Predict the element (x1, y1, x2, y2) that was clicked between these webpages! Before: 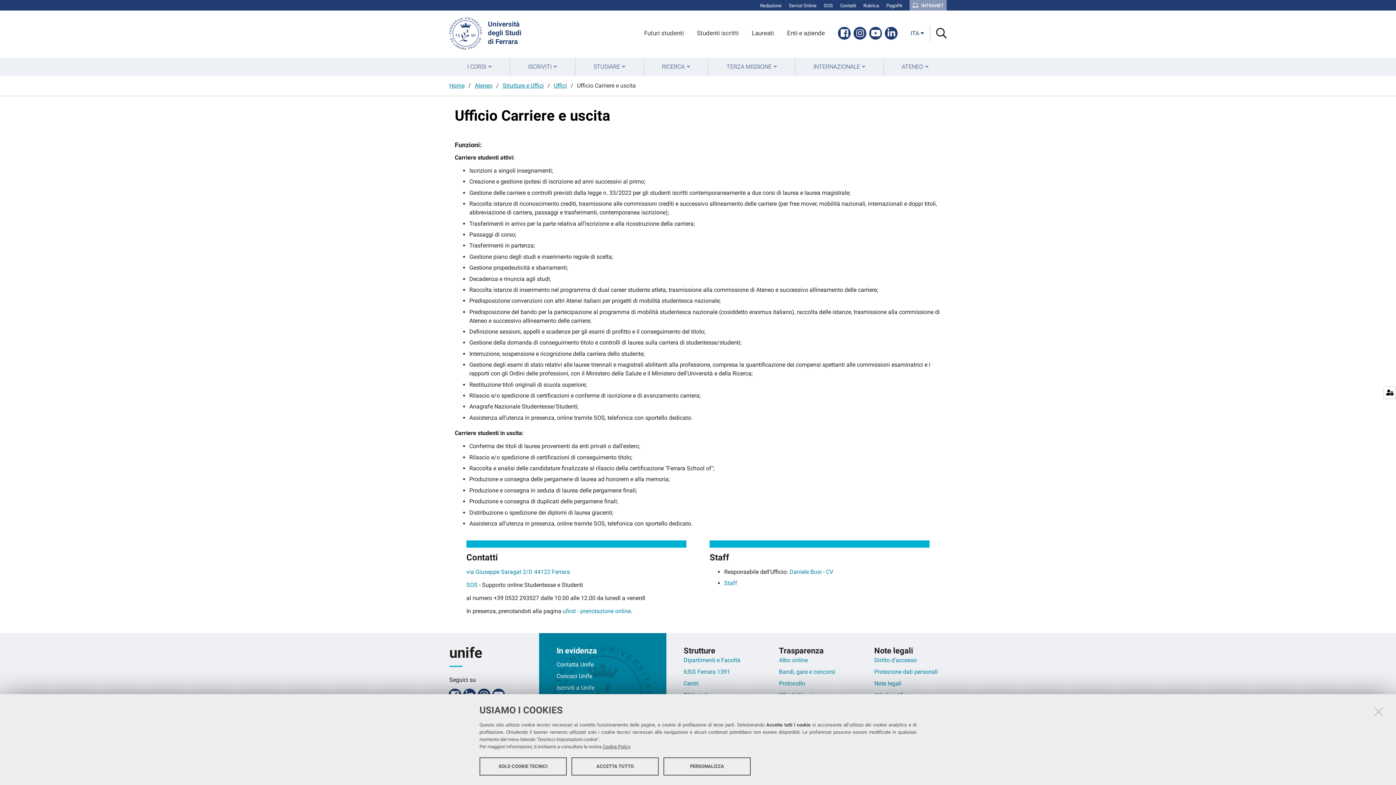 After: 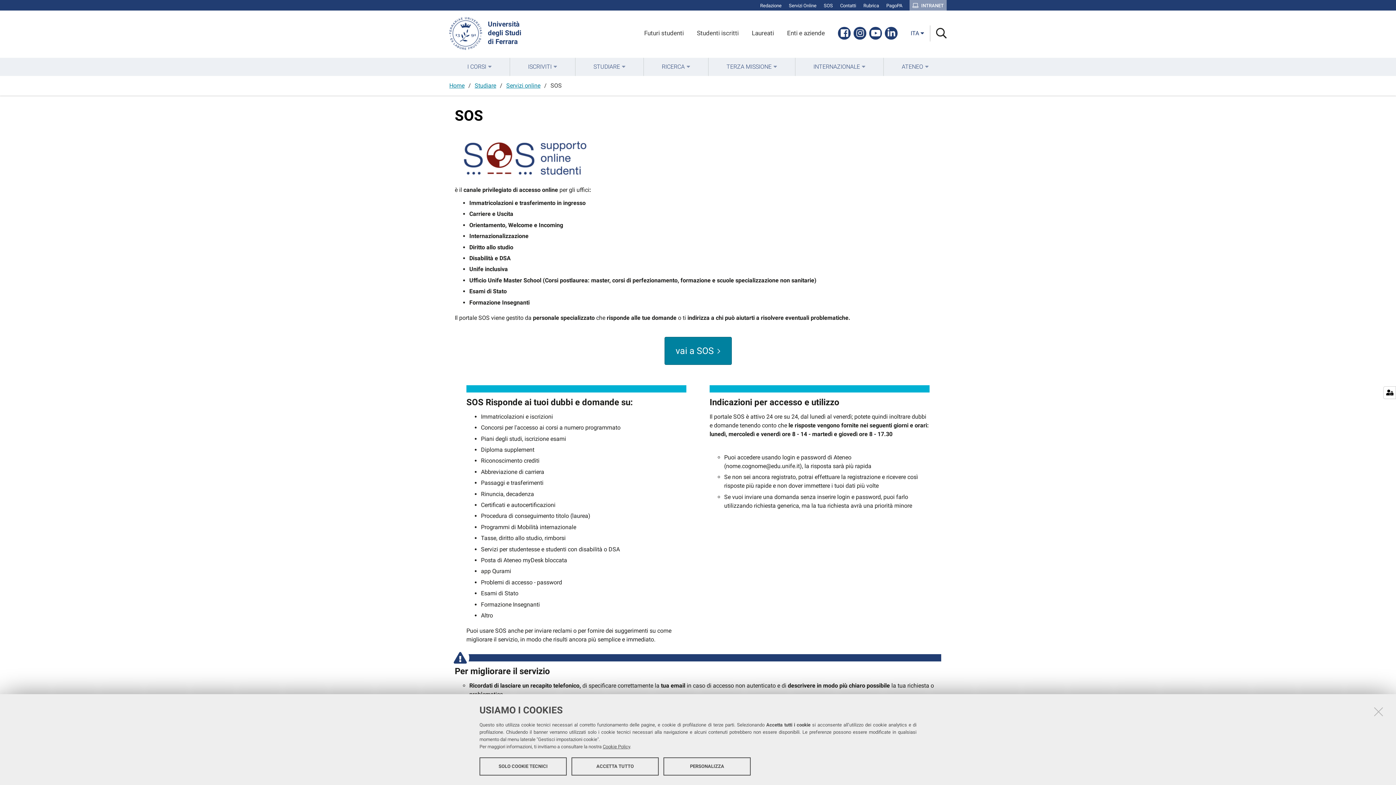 Action: bbox: (466, 581, 479, 588) label: SOS 